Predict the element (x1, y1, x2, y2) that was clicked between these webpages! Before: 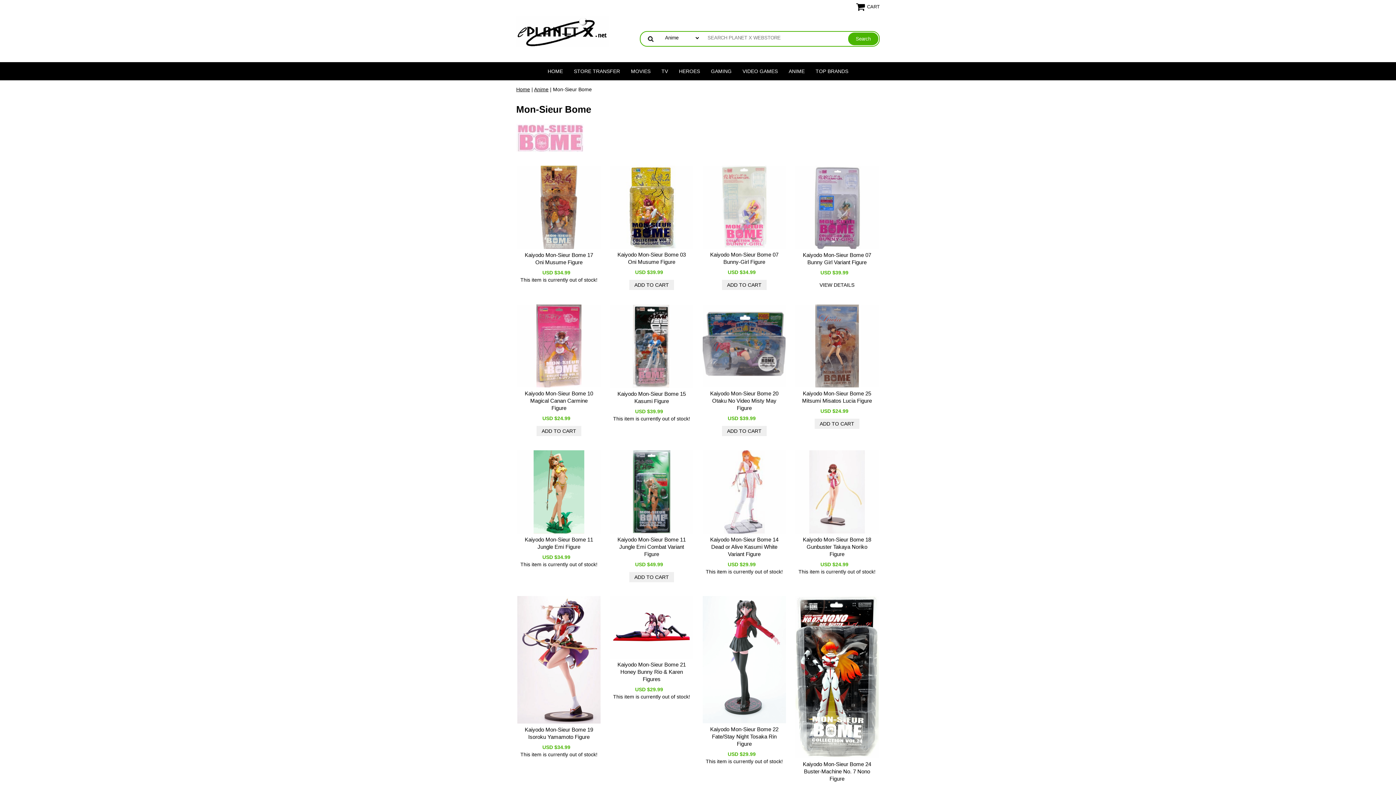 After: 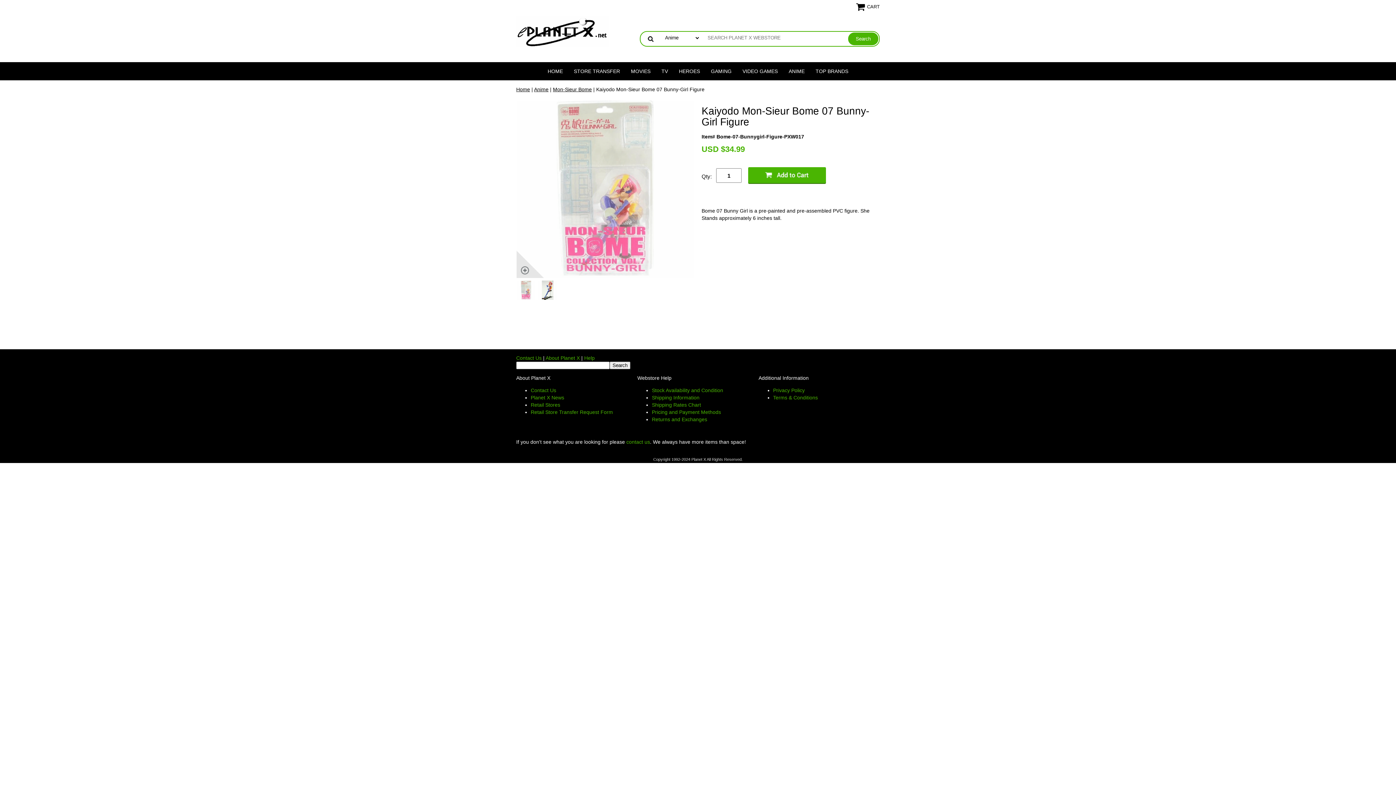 Action: label: Kaiyodo Mon-Sieur Bome 07 Bunny-Girl Figure bbox: (709, 251, 779, 265)